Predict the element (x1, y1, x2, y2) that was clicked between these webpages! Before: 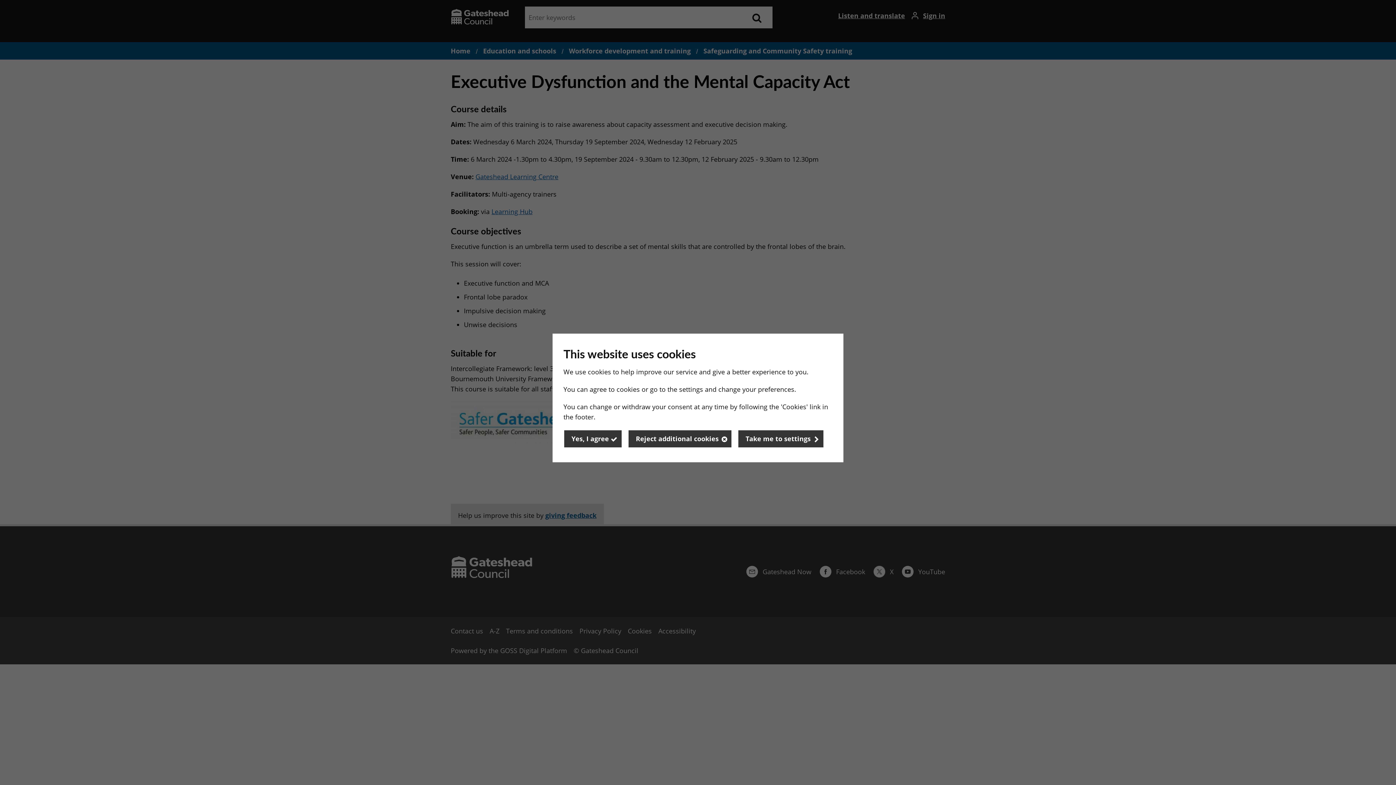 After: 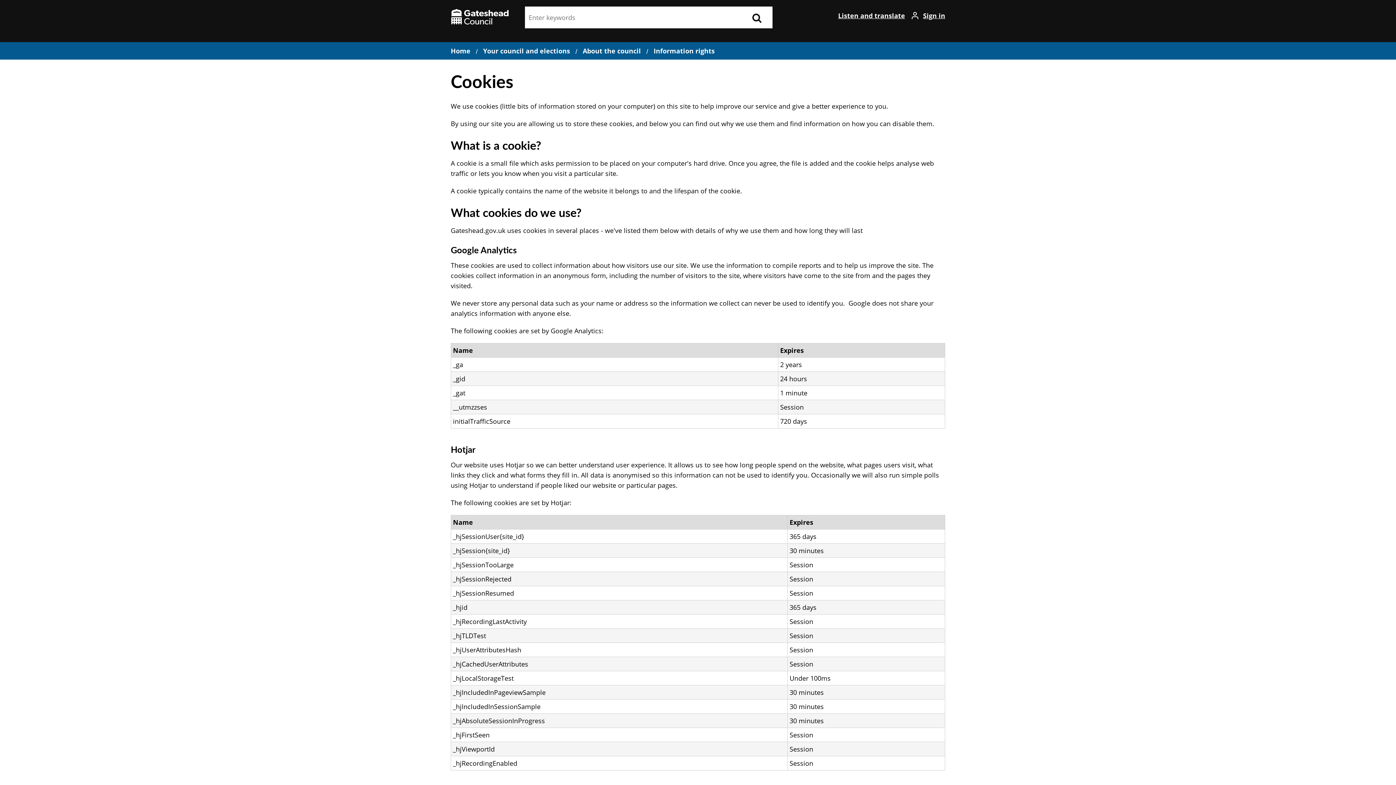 Action: label: Take me to settings bbox: (737, 429, 824, 448)